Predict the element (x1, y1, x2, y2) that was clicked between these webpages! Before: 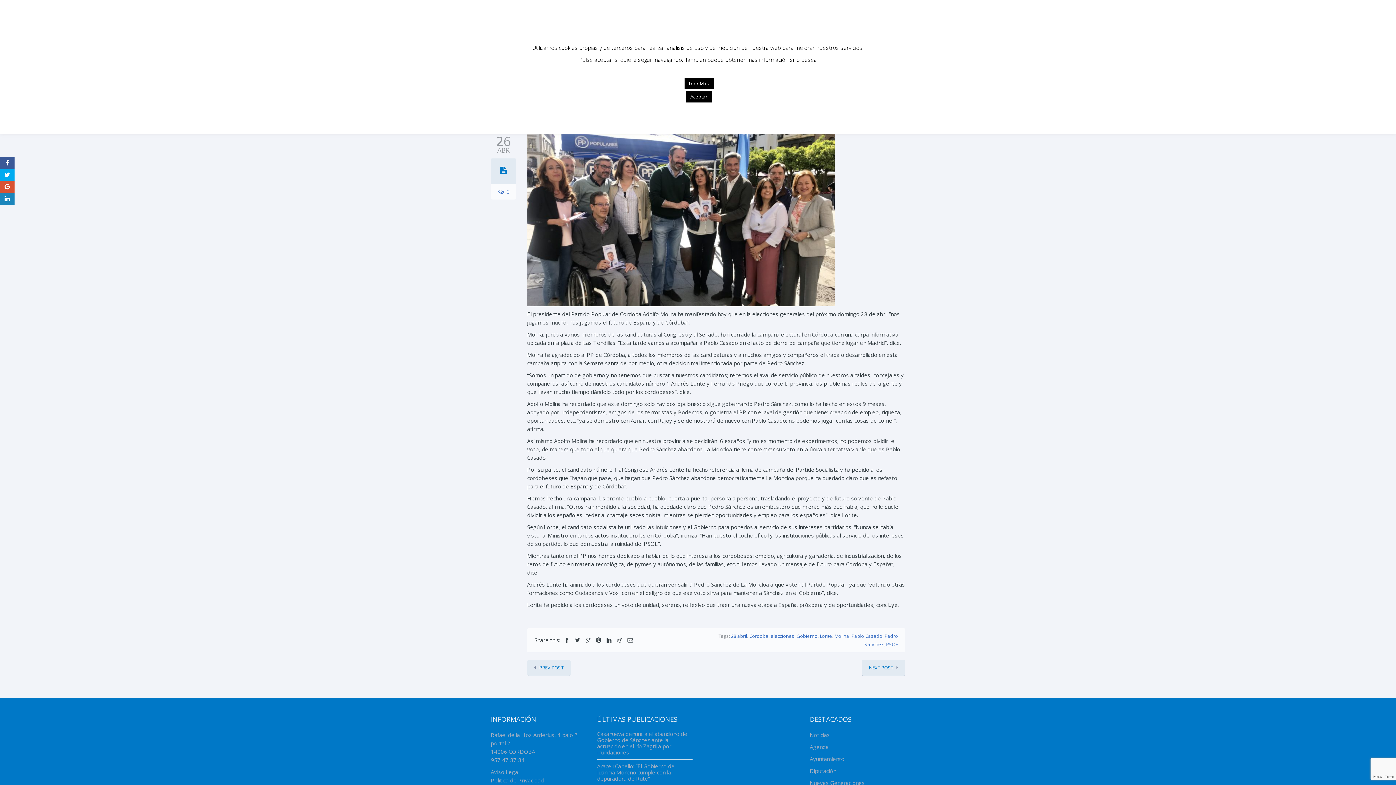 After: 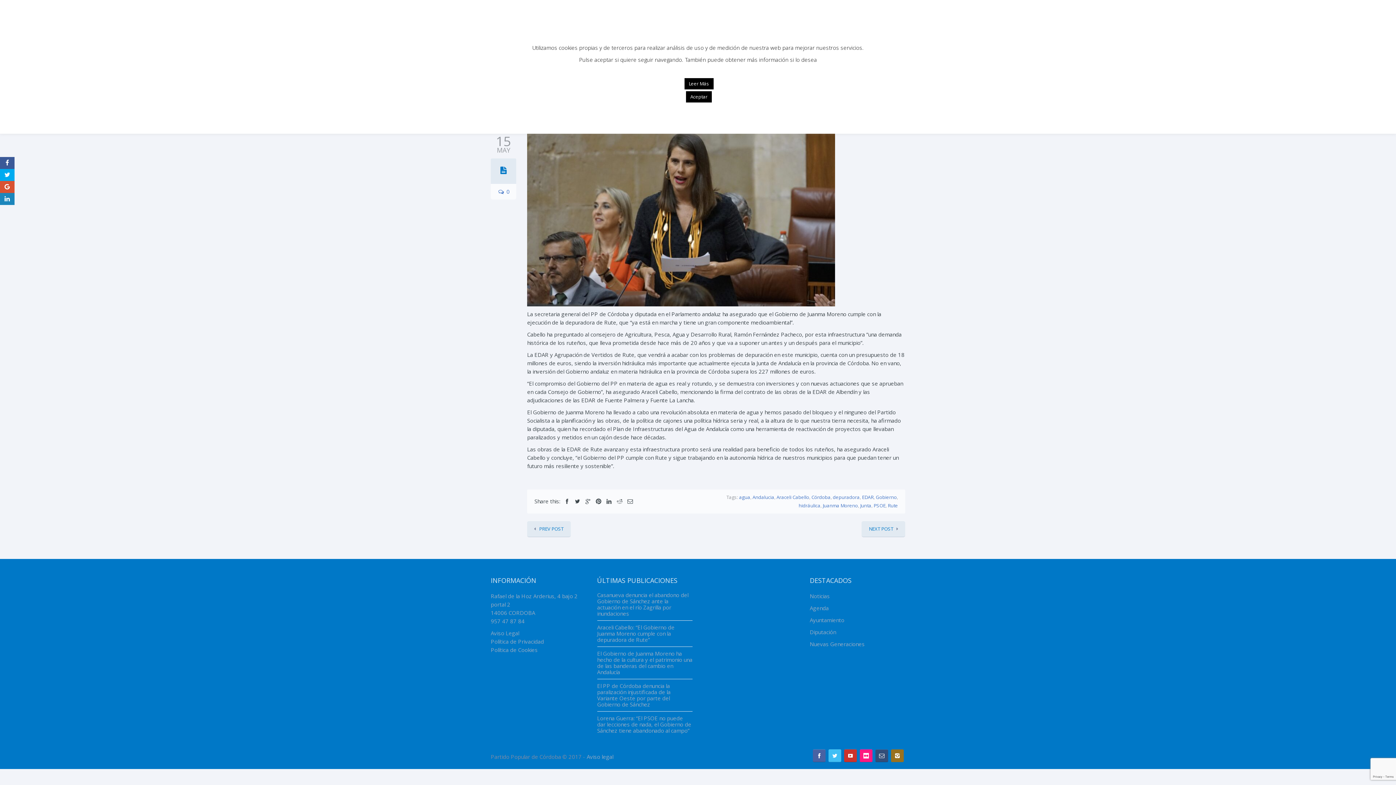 Action: bbox: (597, 762, 674, 781) label: Araceli Cabello: “El Gobierno de Juanma Moreno cumple con la depuradora de Rute”